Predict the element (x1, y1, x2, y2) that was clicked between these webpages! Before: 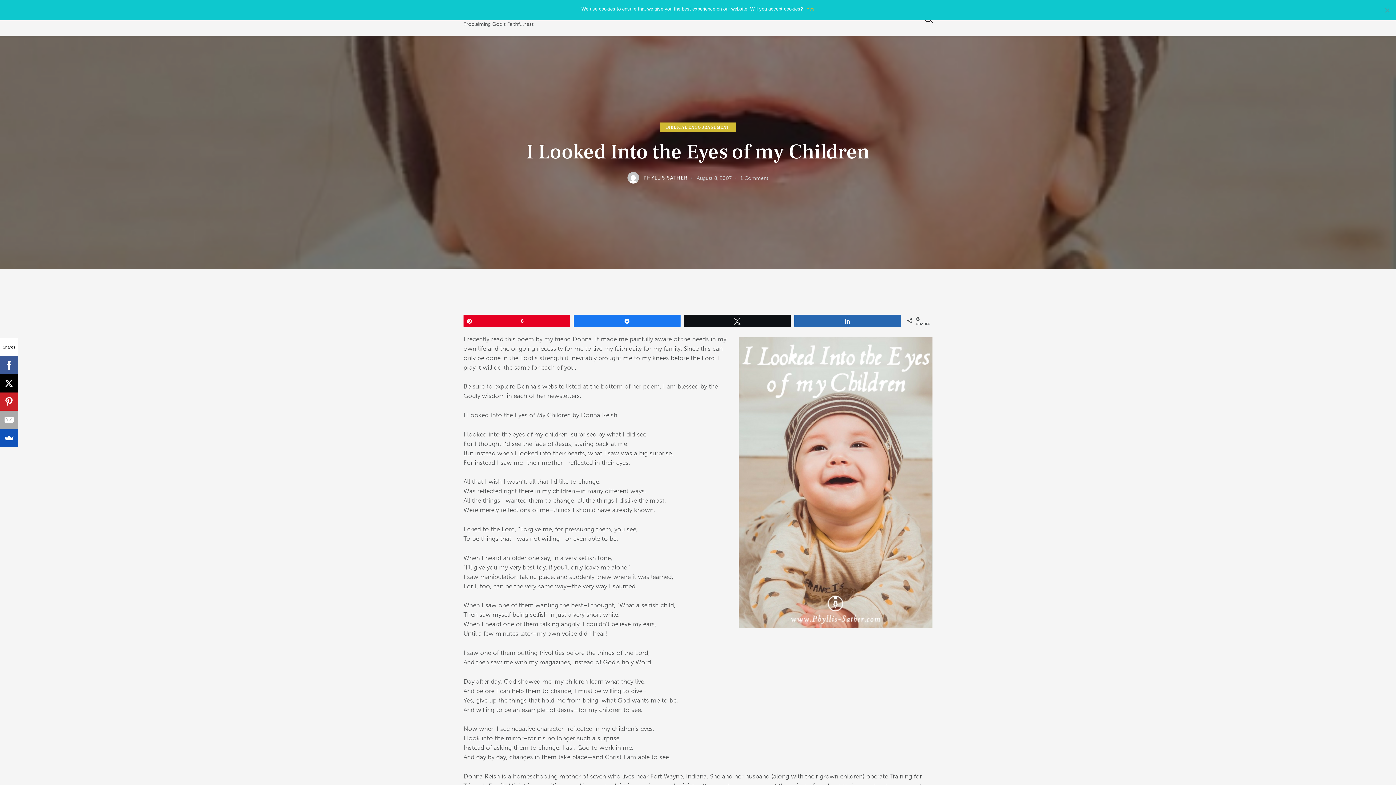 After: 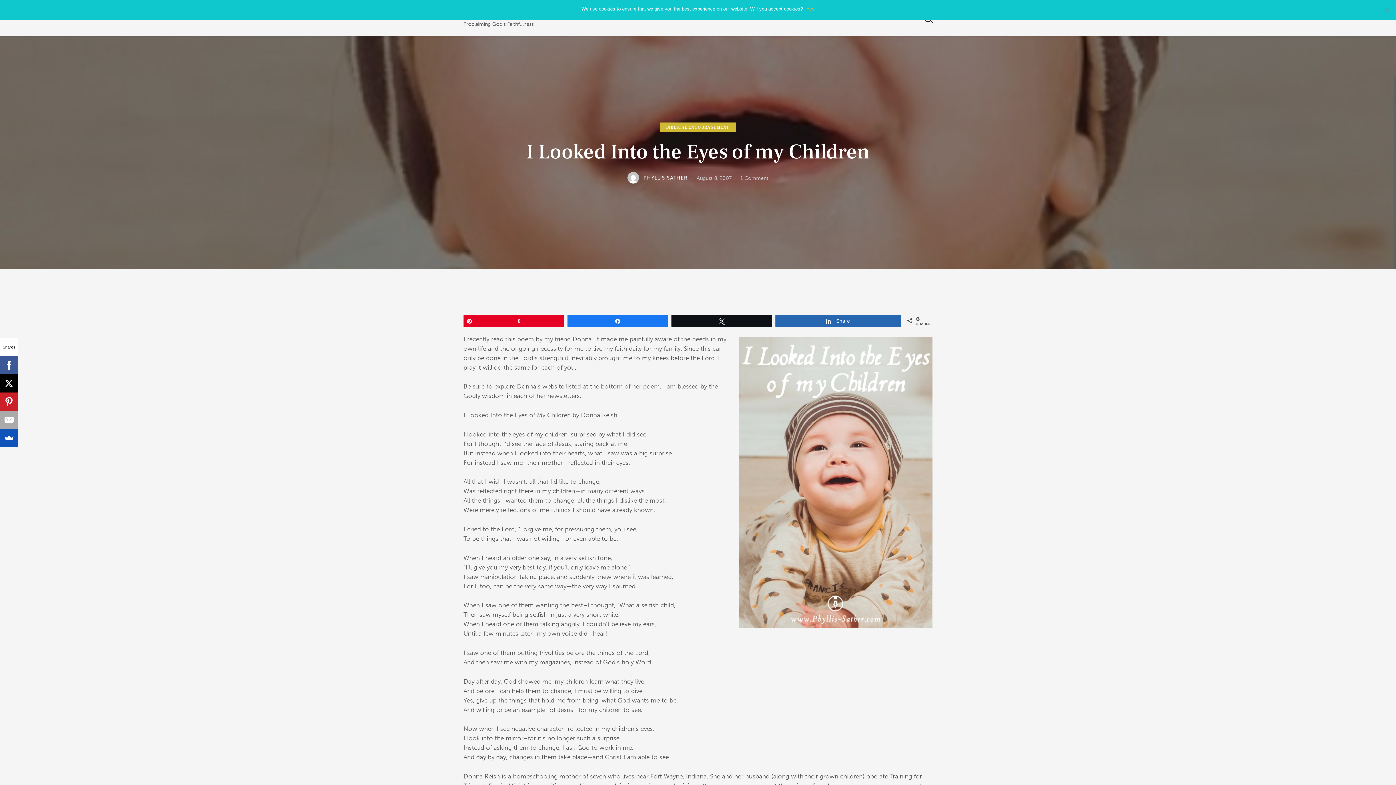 Action: bbox: (794, 315, 900, 326) label: Share